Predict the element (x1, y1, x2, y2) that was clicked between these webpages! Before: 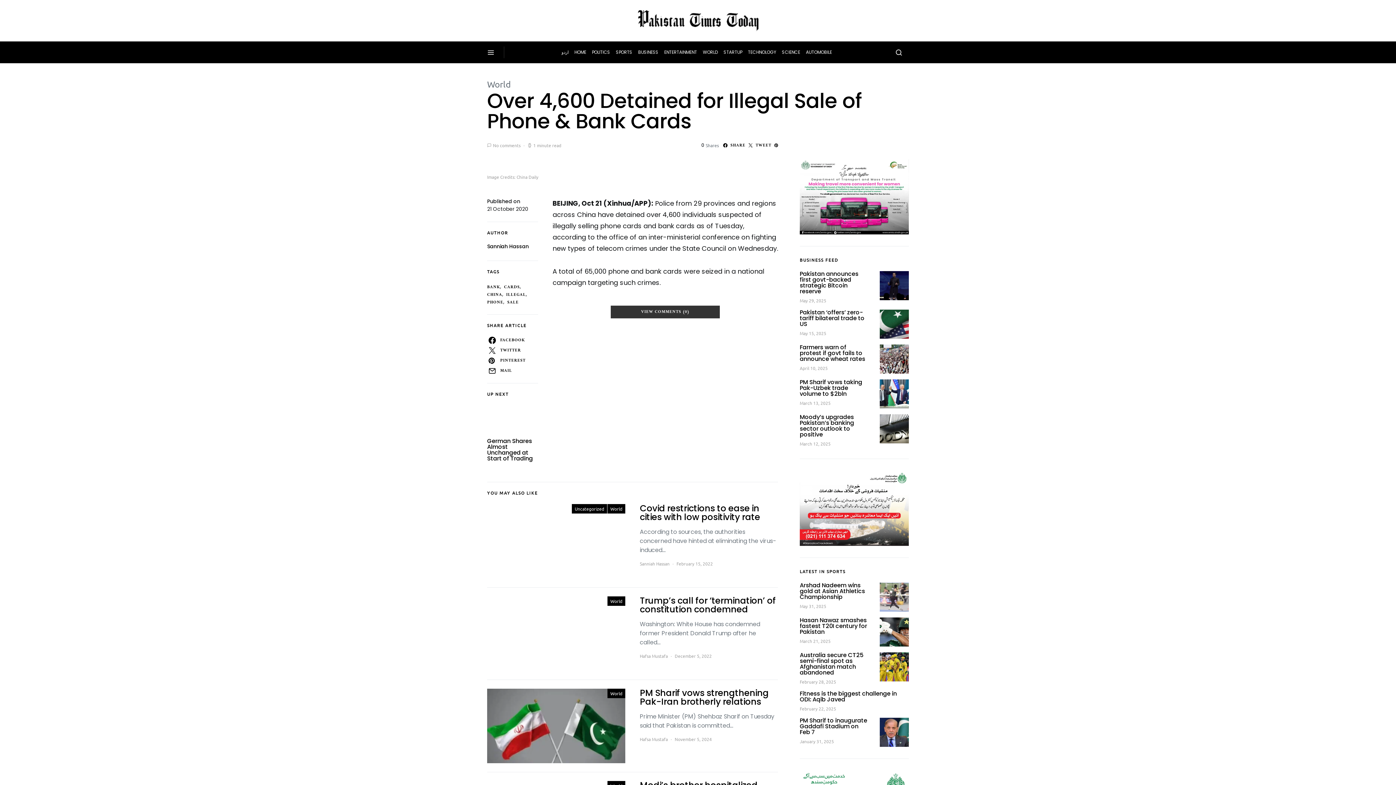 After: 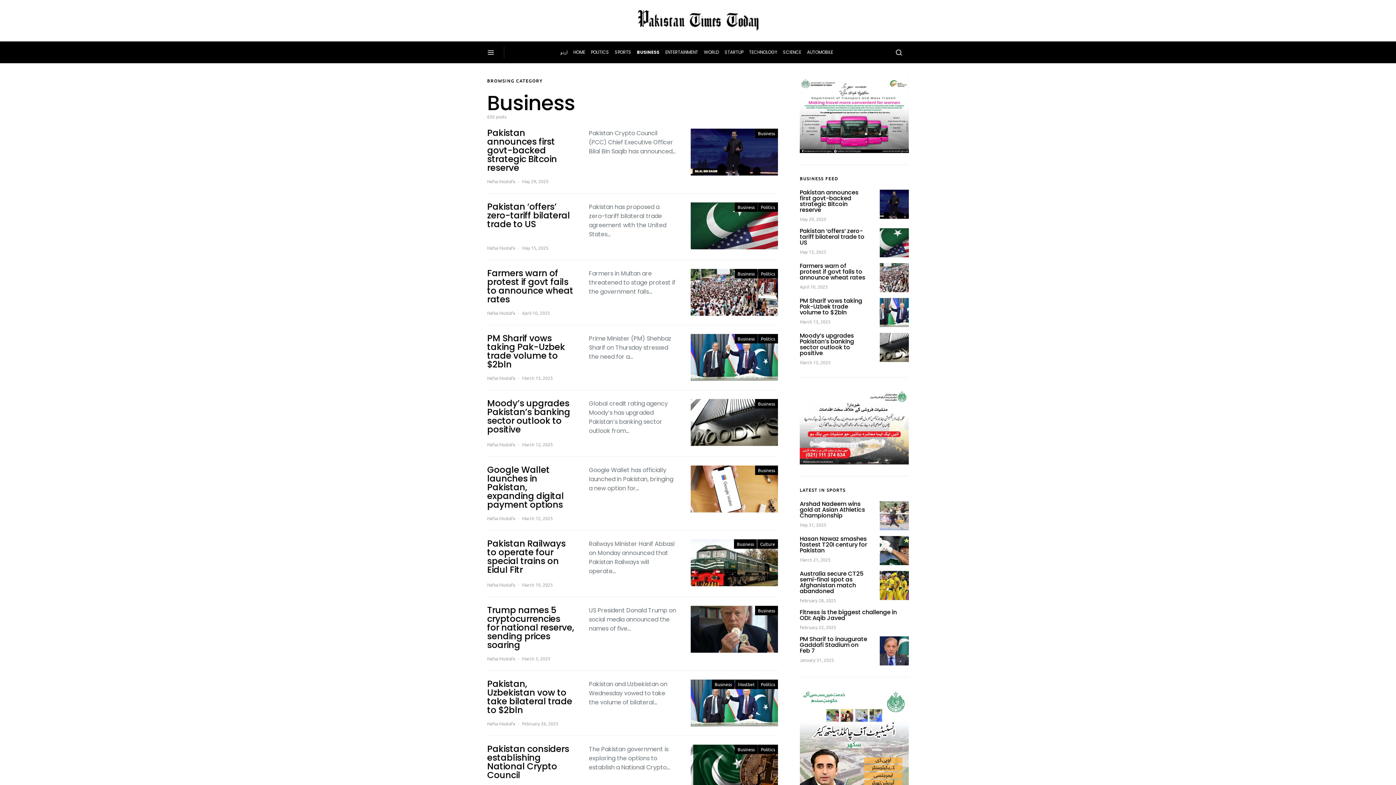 Action: label: BUSINESS bbox: (635, 41, 661, 63)